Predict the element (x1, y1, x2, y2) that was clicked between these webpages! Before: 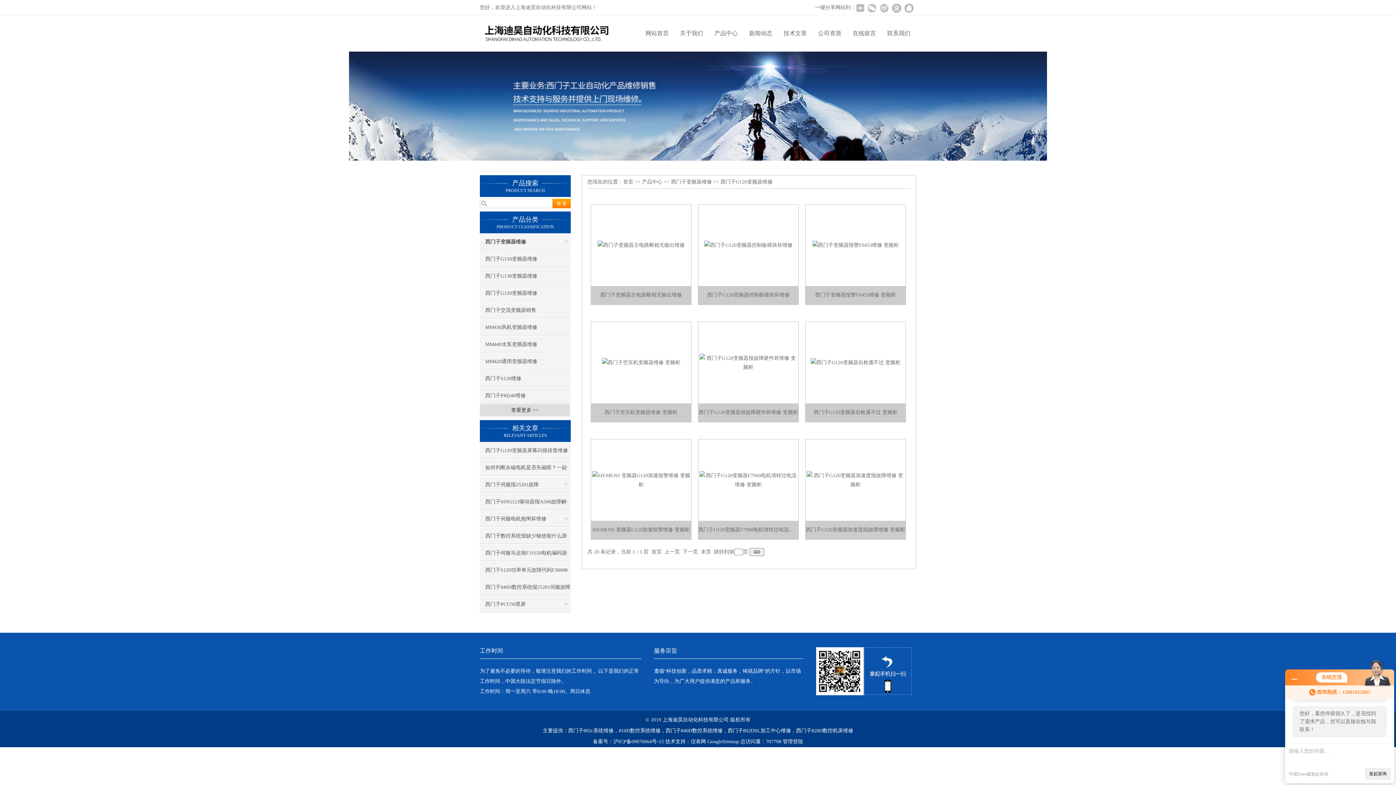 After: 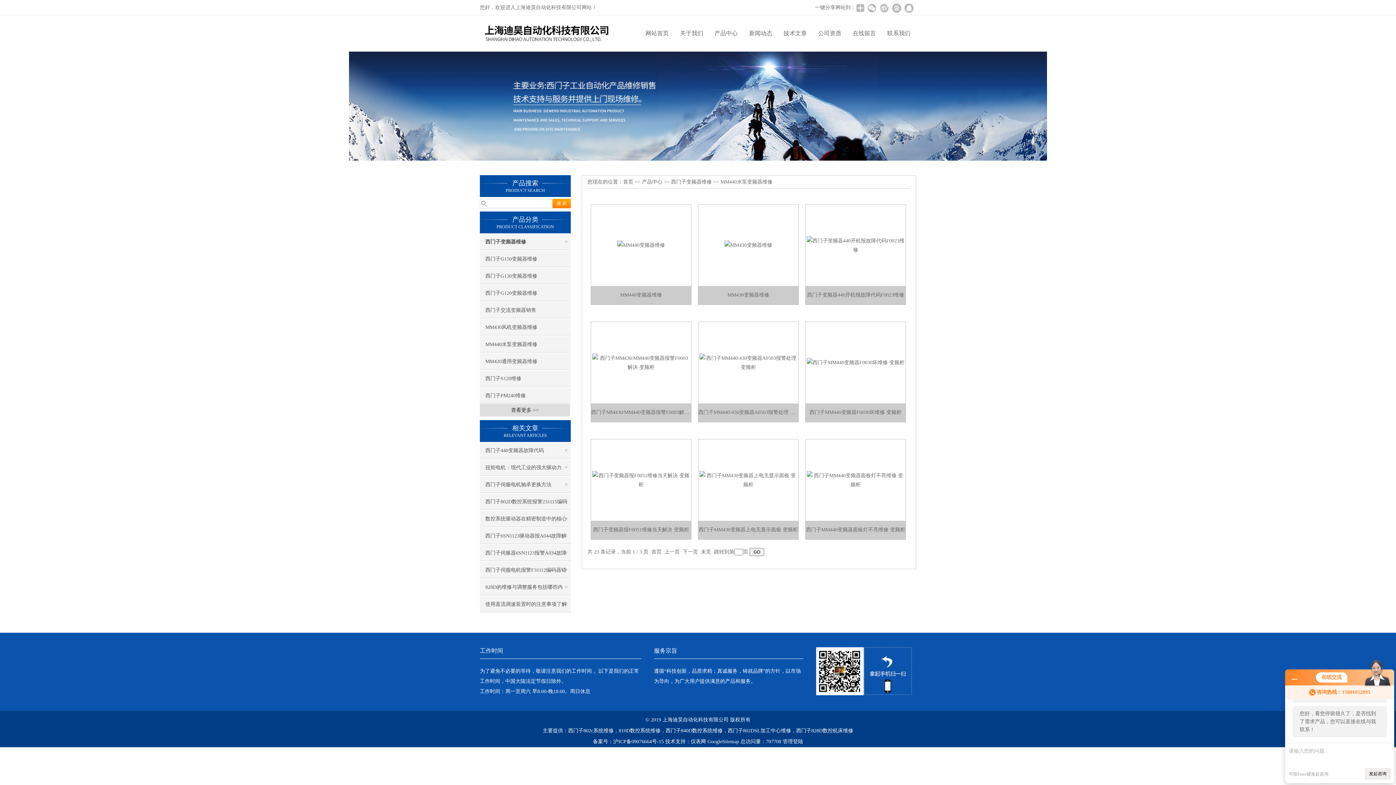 Action: label: MM440水泵变频器维修 bbox: (480, 336, 570, 352)